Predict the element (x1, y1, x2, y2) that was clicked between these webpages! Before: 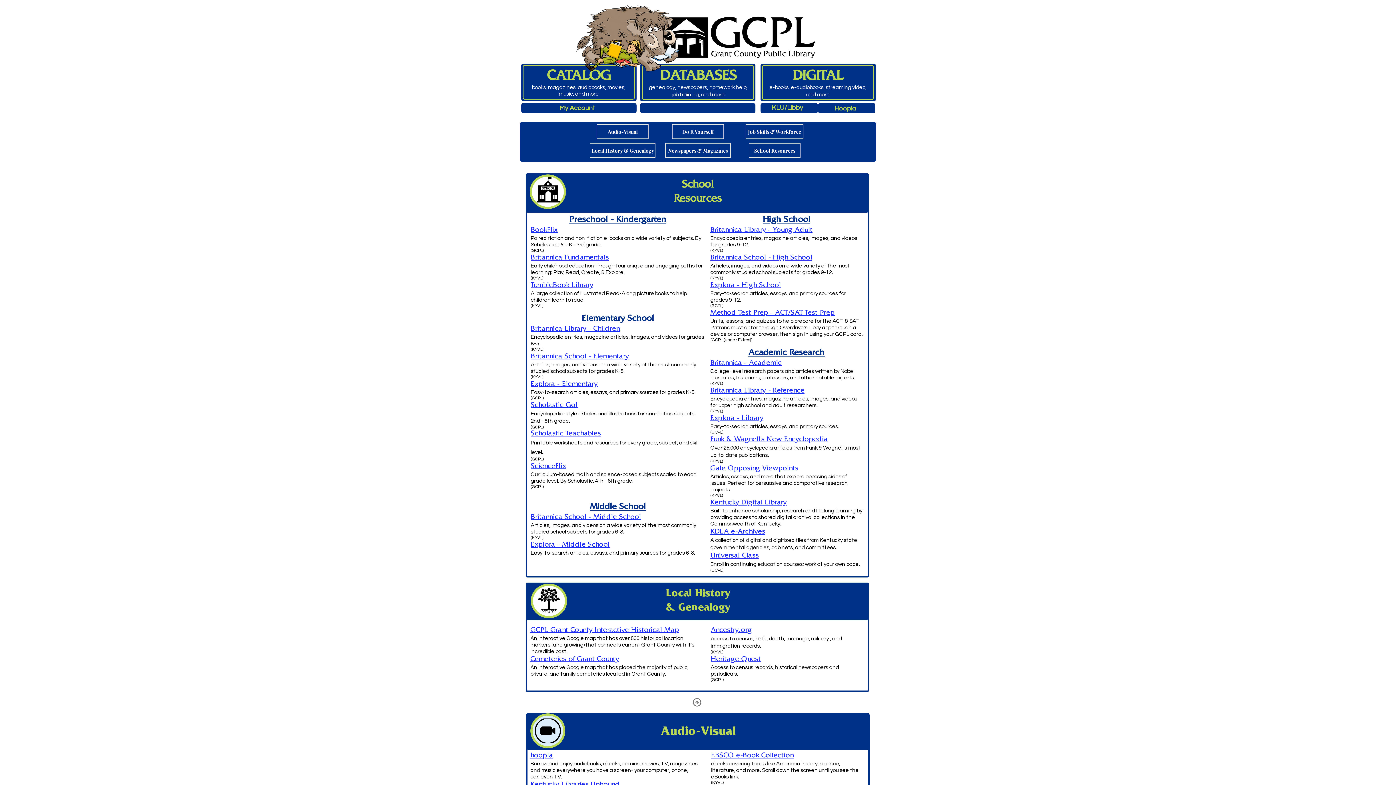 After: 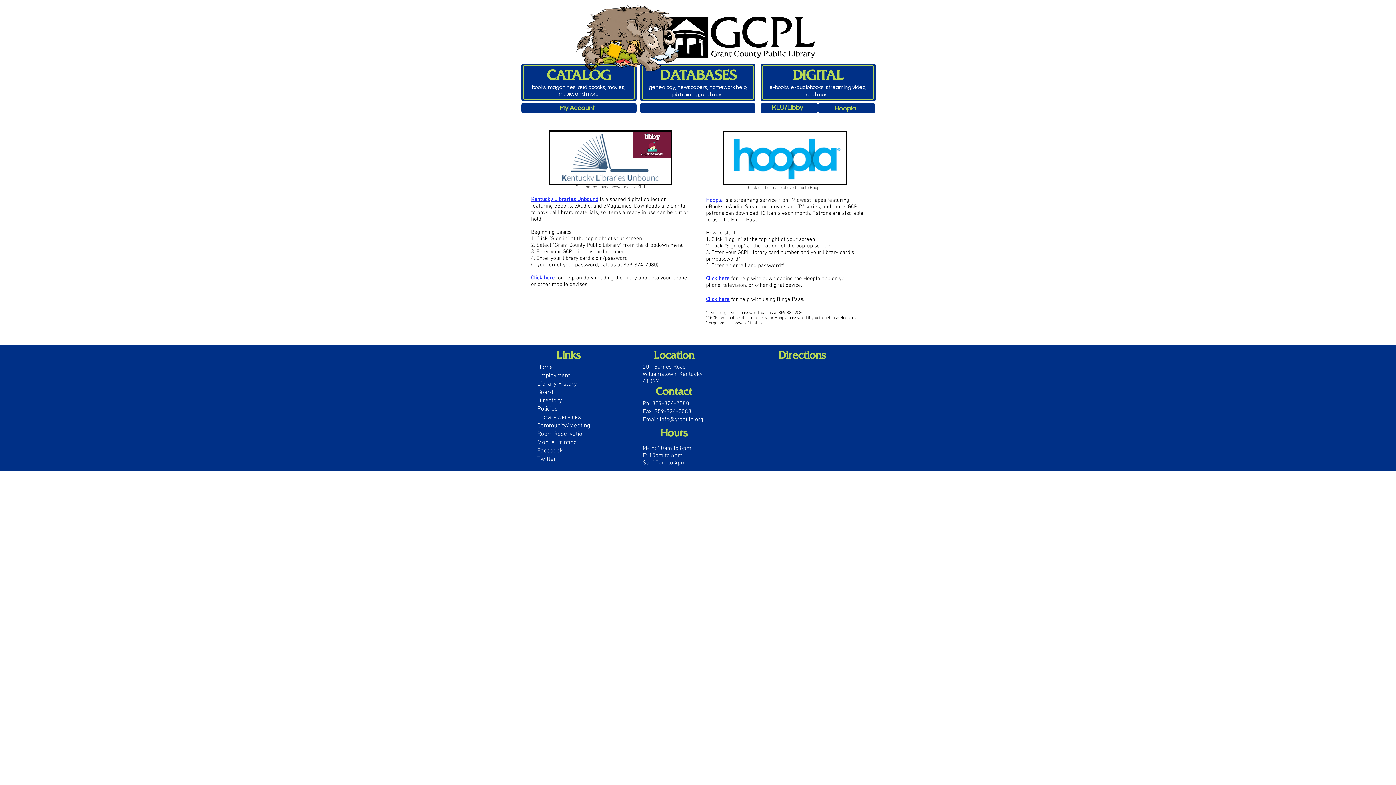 Action: label: DIGITAL bbox: (792, 67, 843, 85)